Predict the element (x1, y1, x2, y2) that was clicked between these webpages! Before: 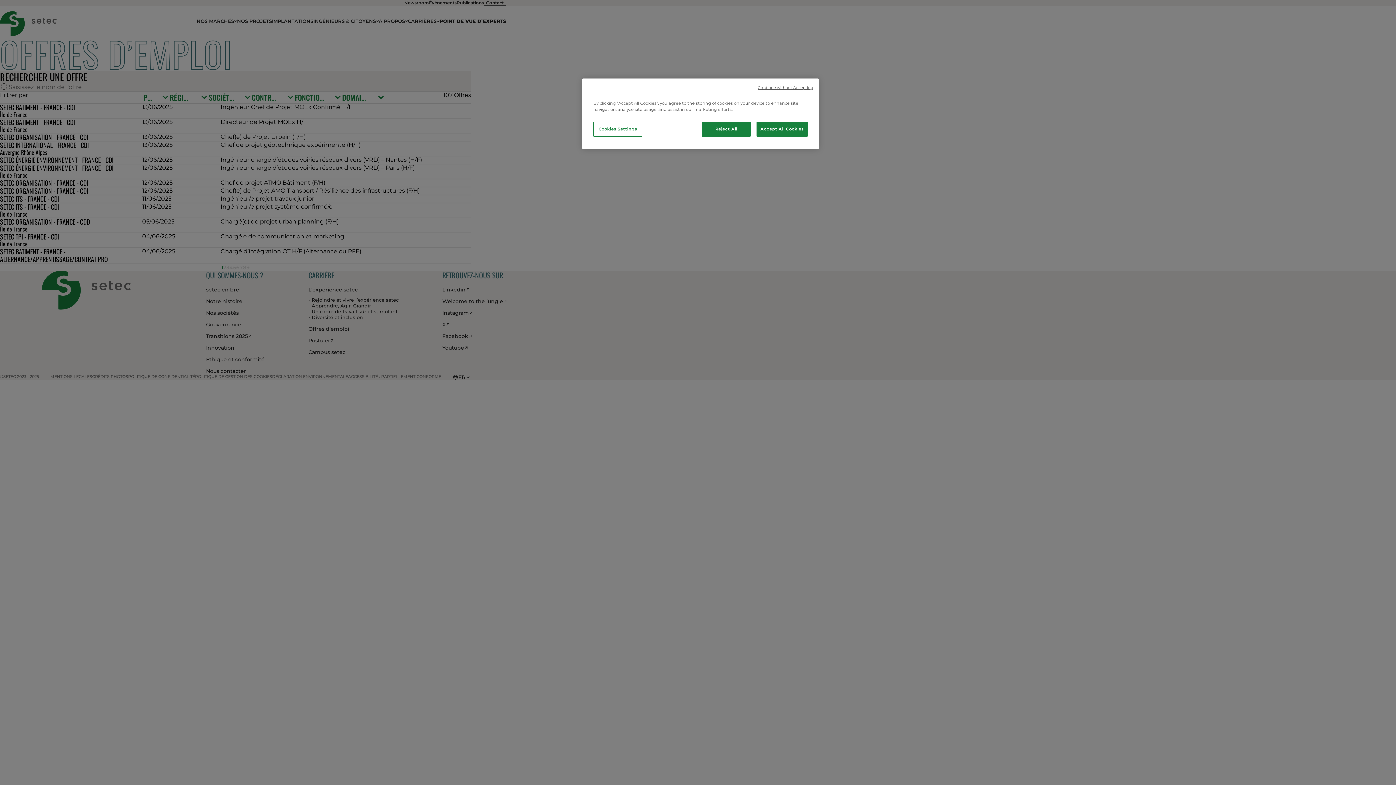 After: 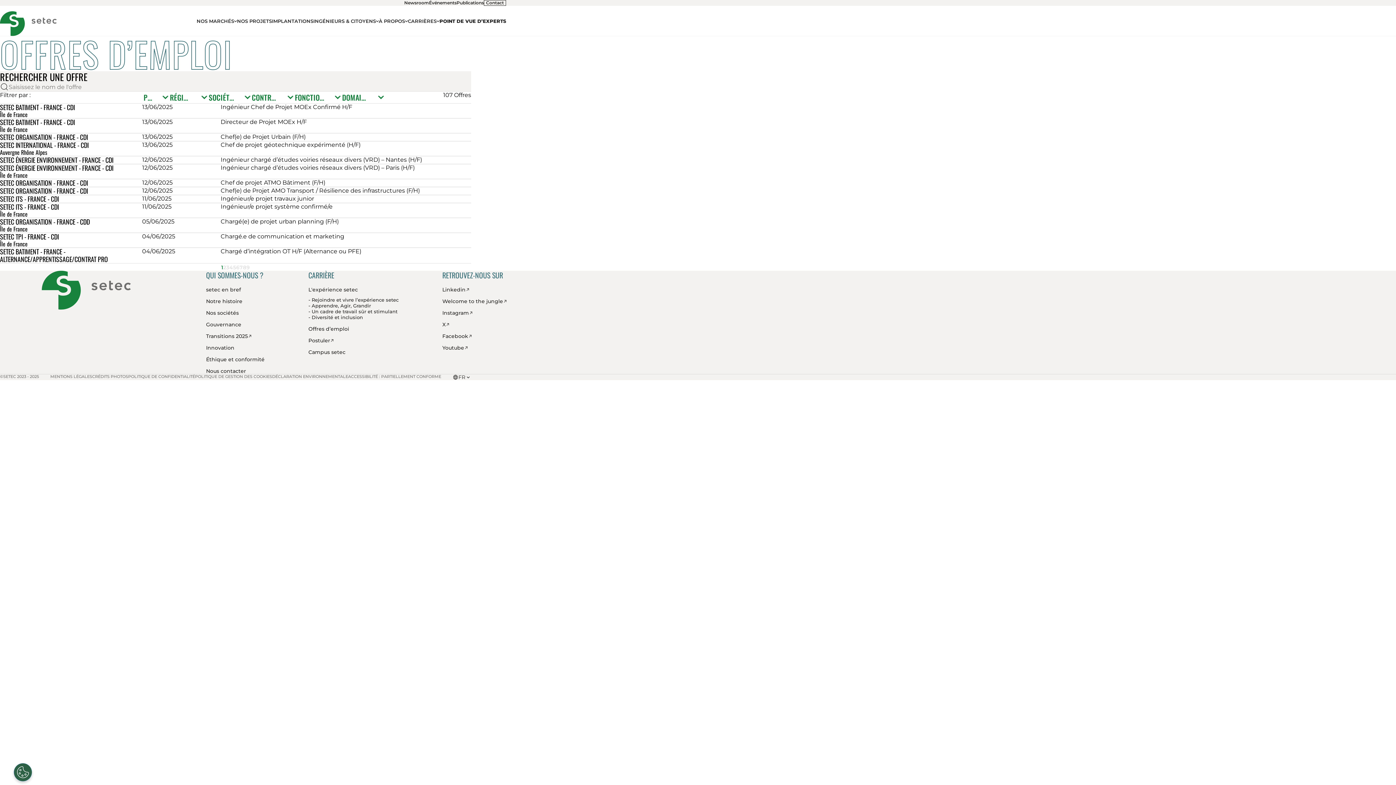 Action: bbox: (701, 121, 751, 136) label: Reject All